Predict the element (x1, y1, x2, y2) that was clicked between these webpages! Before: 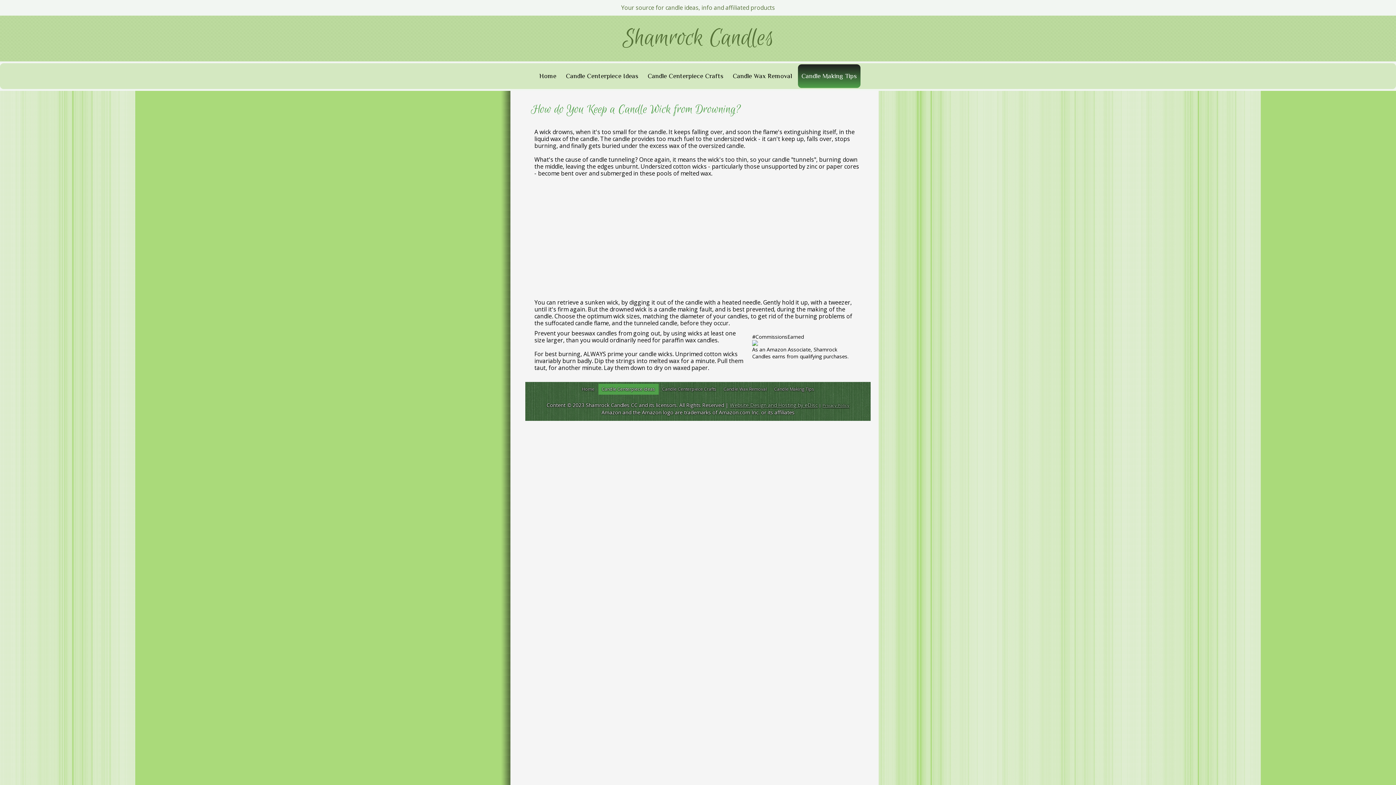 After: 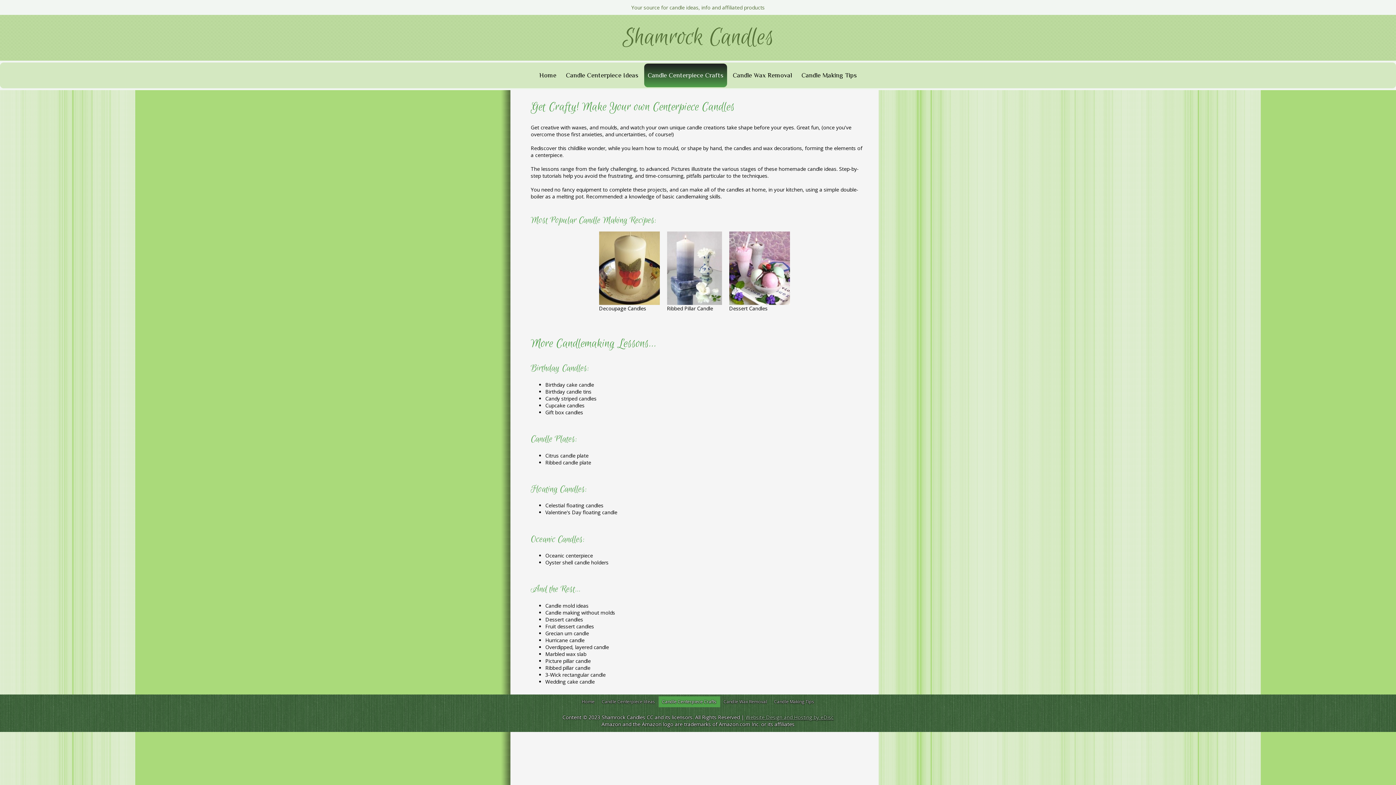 Action: bbox: (644, 64, 727, 88) label: Candle Centerpiece Crafts